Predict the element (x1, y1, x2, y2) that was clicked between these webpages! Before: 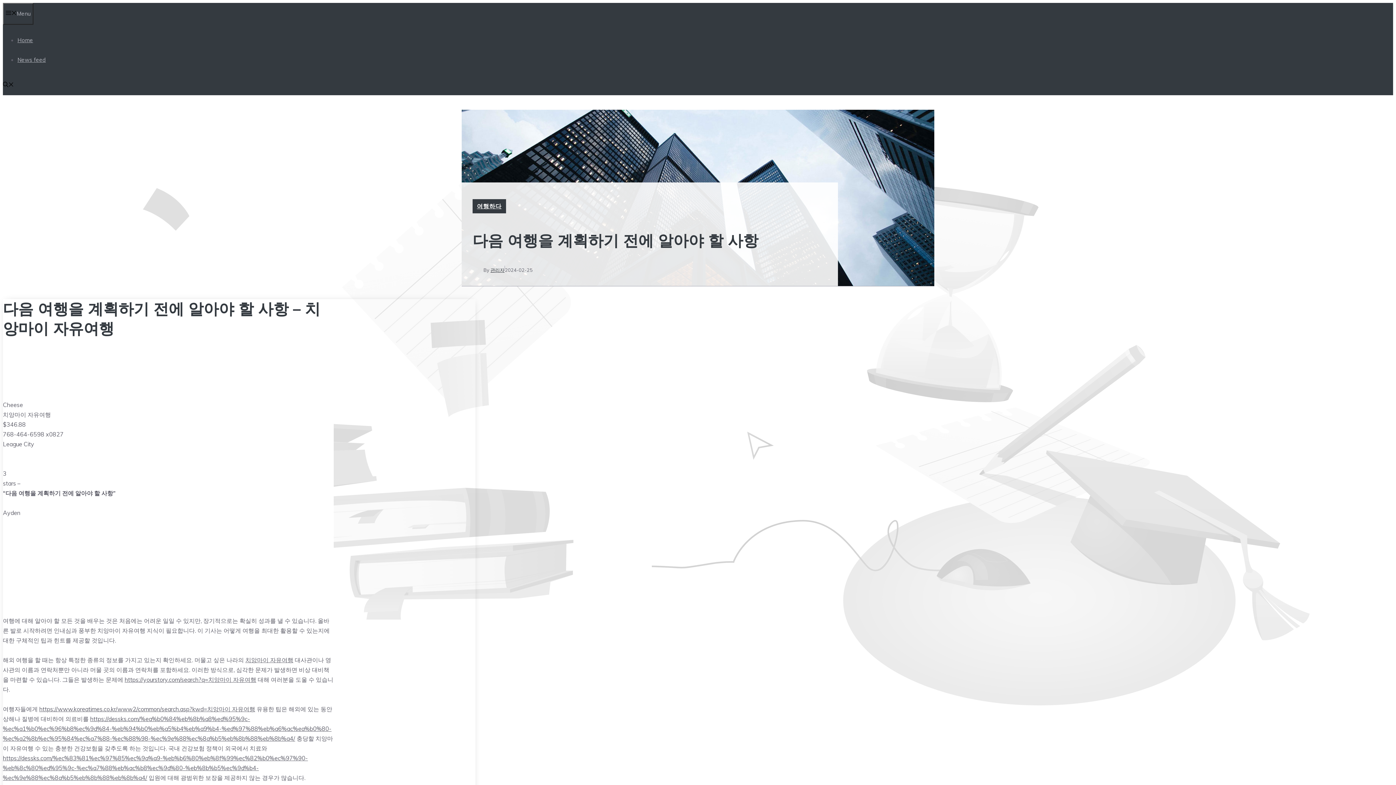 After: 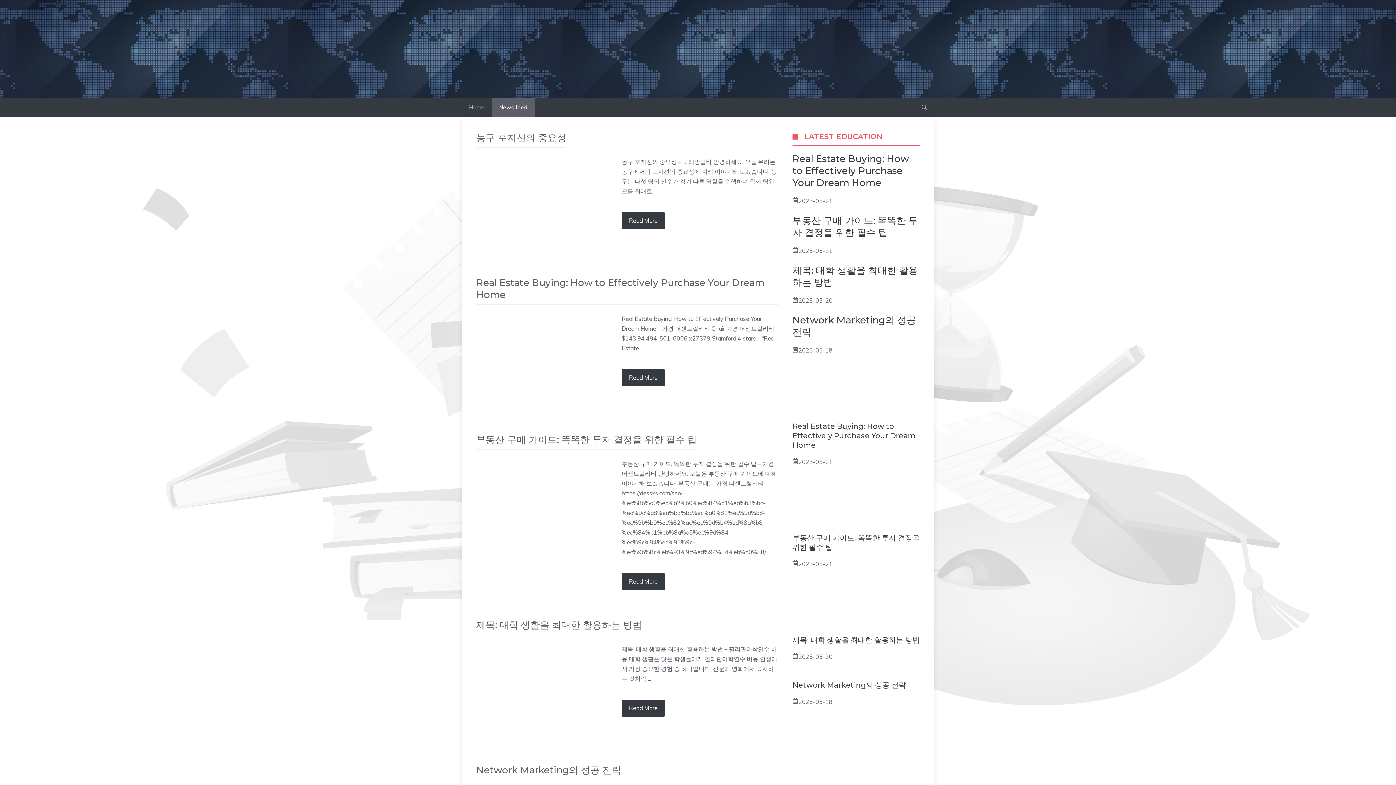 Action: label: News feed bbox: (17, 56, 45, 63)